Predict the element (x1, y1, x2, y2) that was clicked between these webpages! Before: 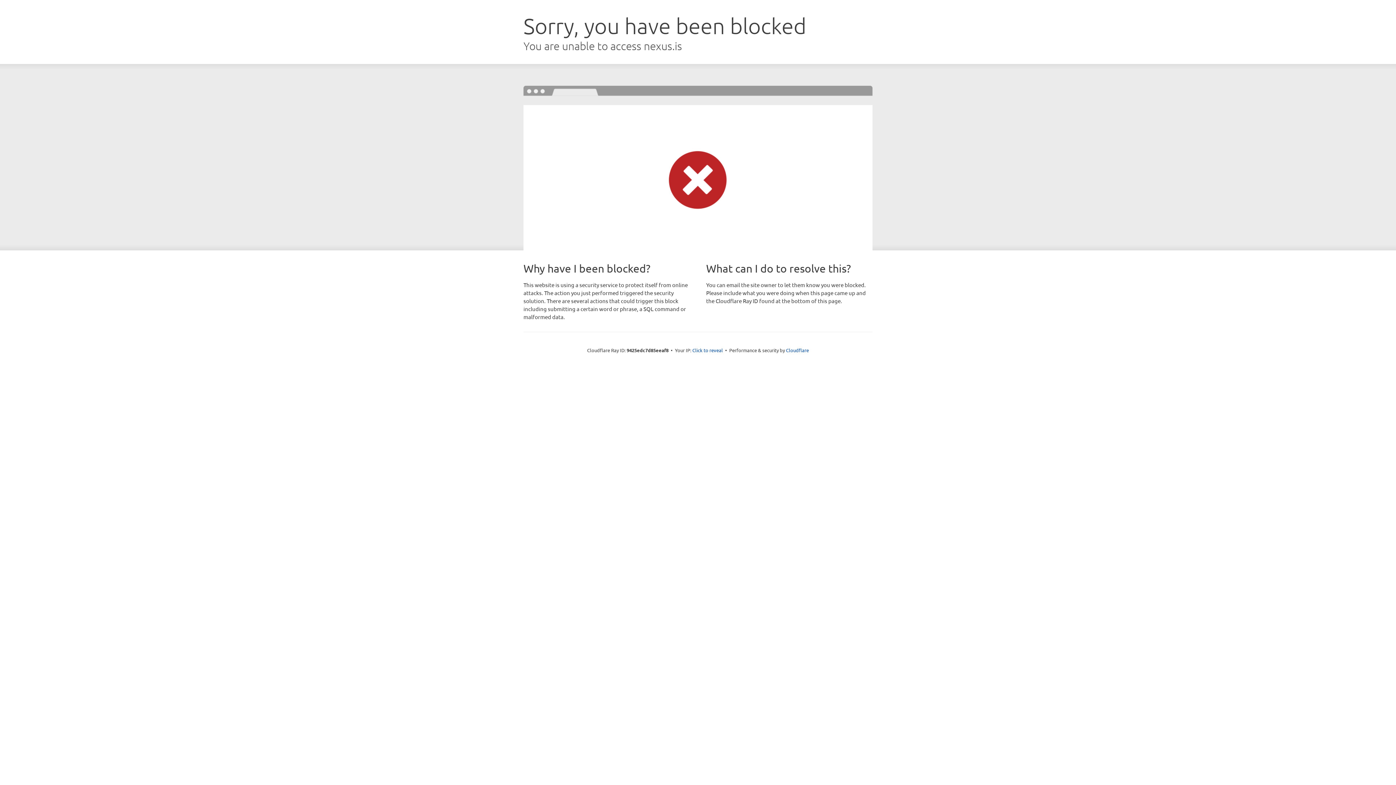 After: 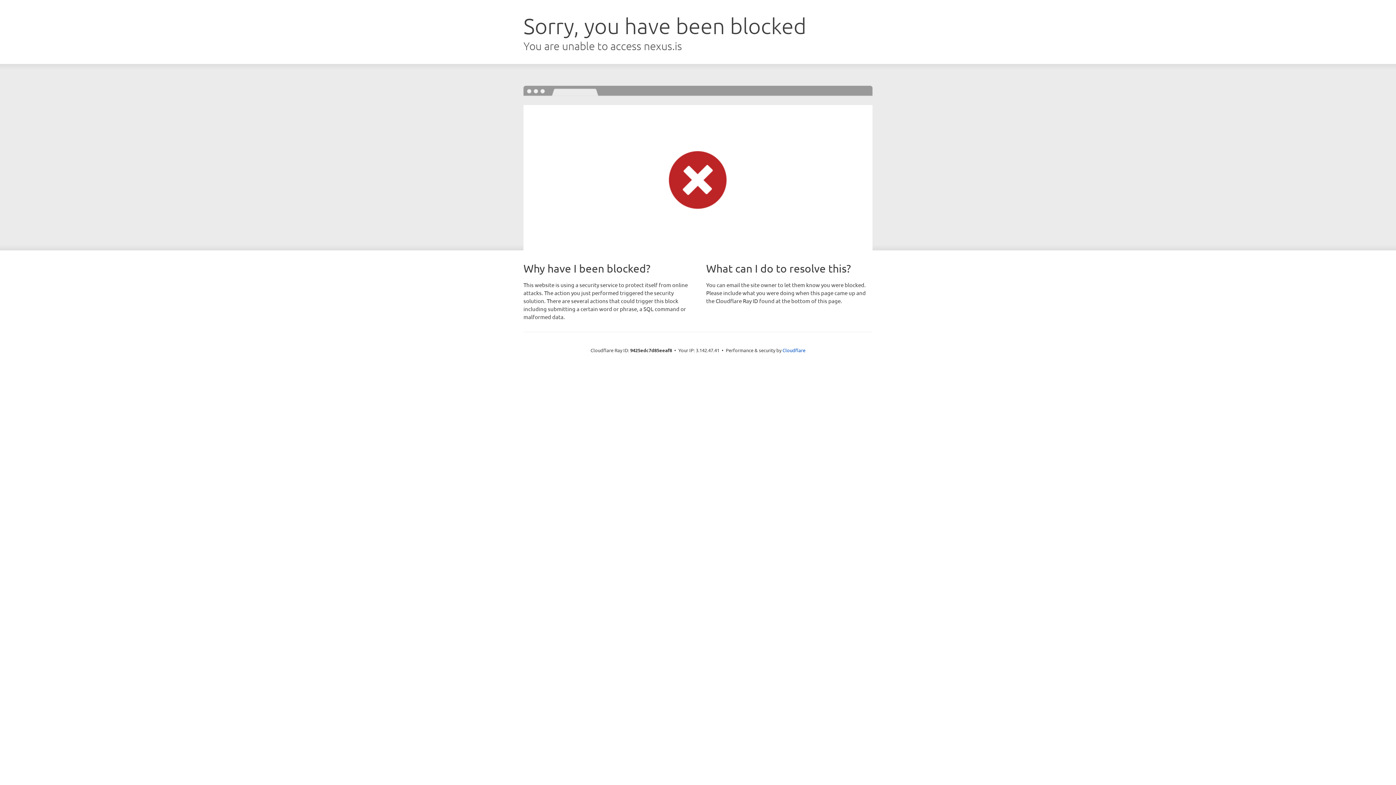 Action: bbox: (692, 346, 723, 353) label: Click to reveal